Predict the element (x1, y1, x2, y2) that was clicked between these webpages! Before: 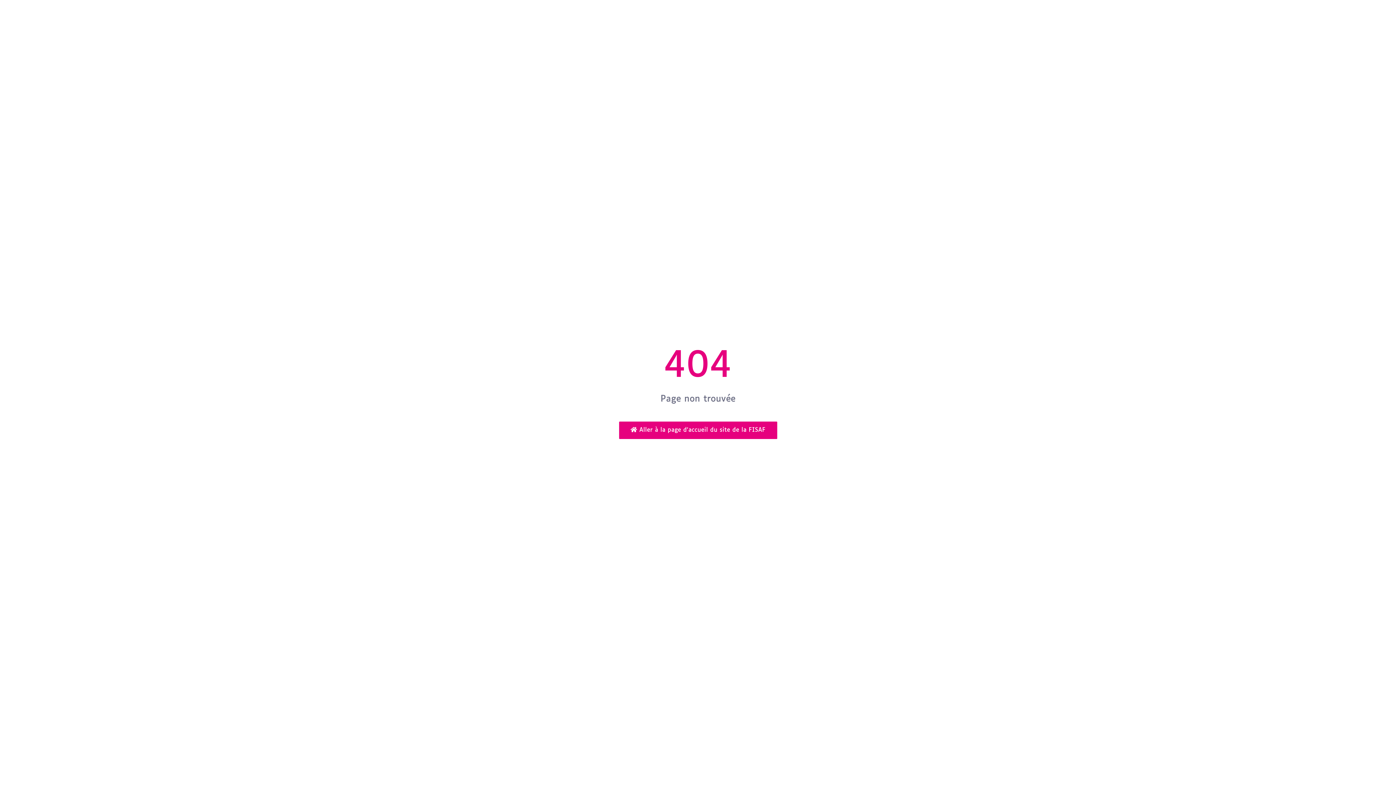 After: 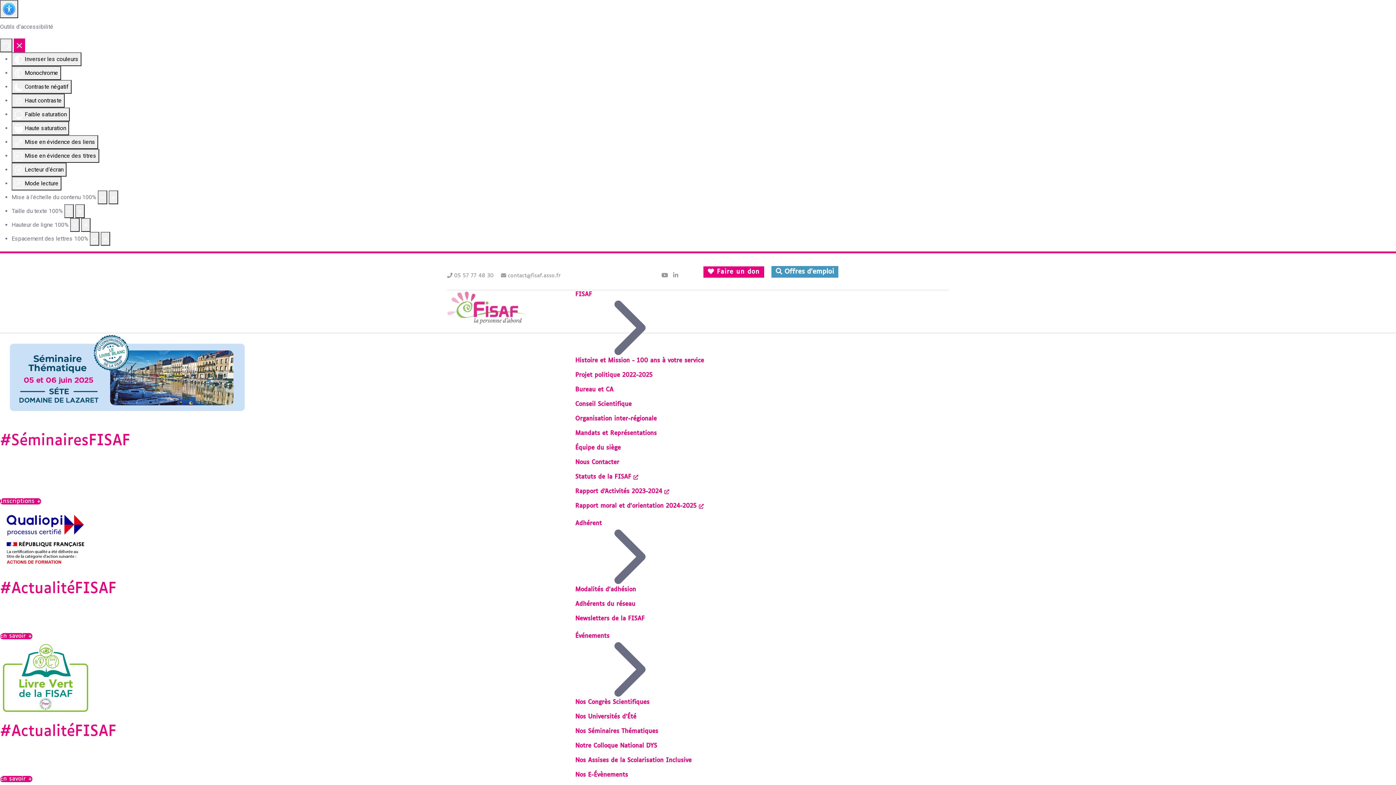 Action: label:  Aller à la page d'accueil du site de la FISAF bbox: (619, 421, 777, 439)